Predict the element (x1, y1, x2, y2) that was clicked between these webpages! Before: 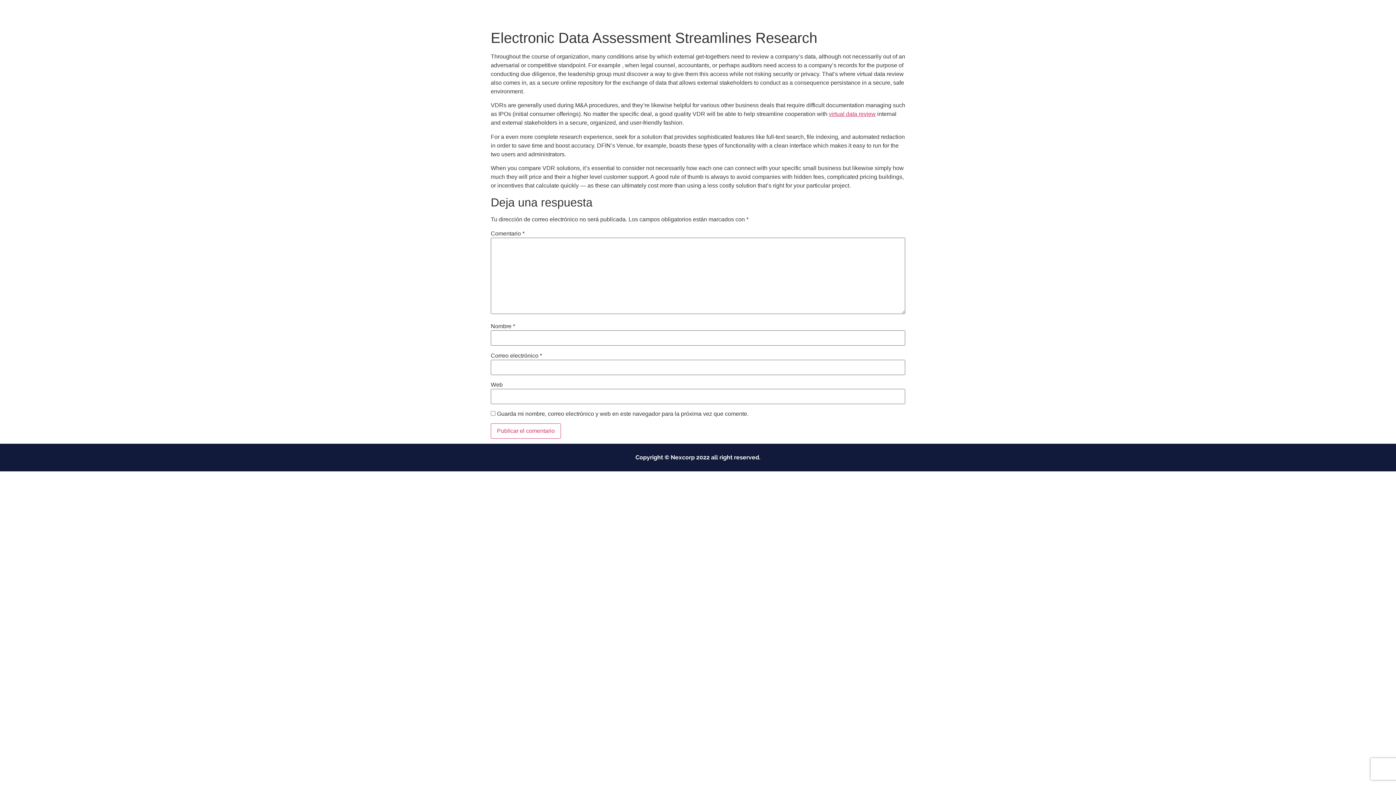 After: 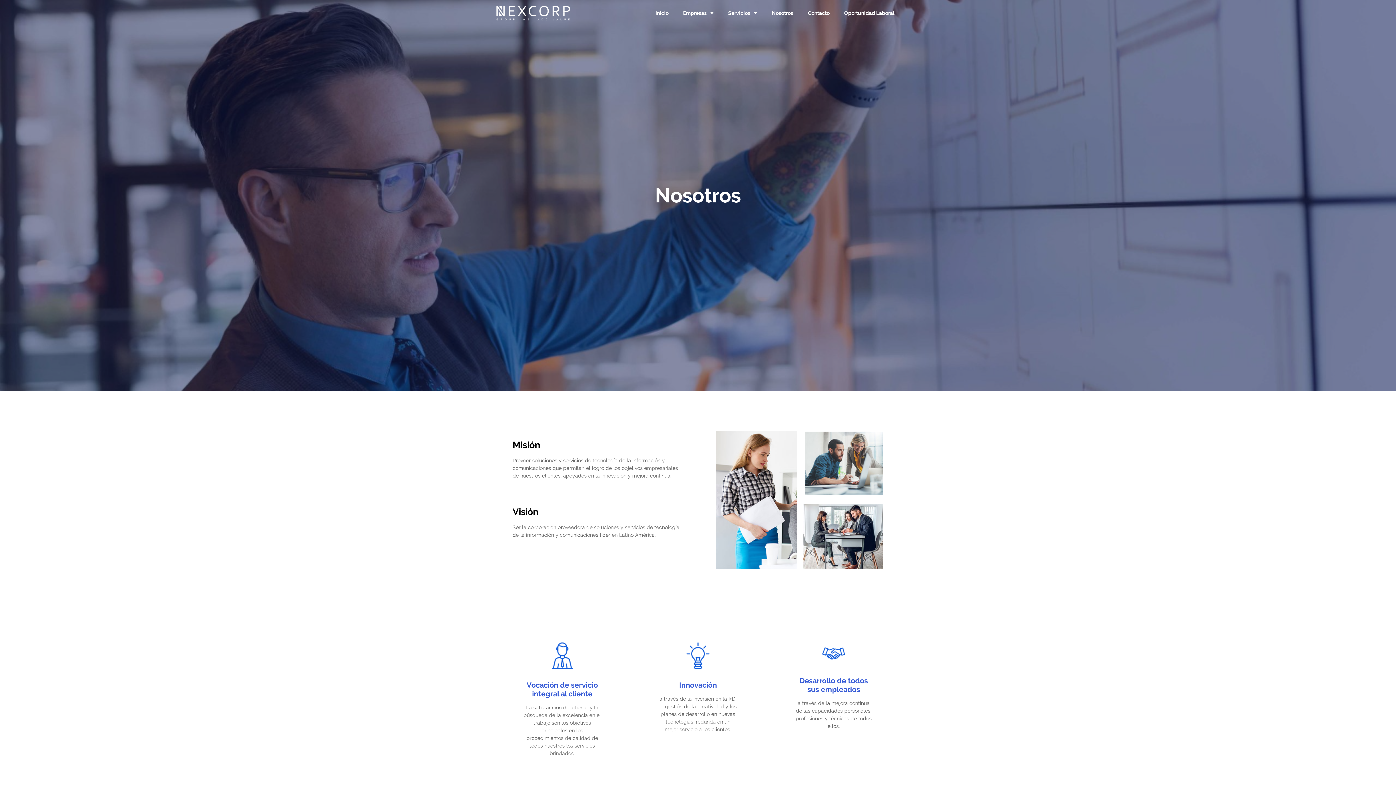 Action: bbox: (764, 4, 800, 21) label: Nosotros